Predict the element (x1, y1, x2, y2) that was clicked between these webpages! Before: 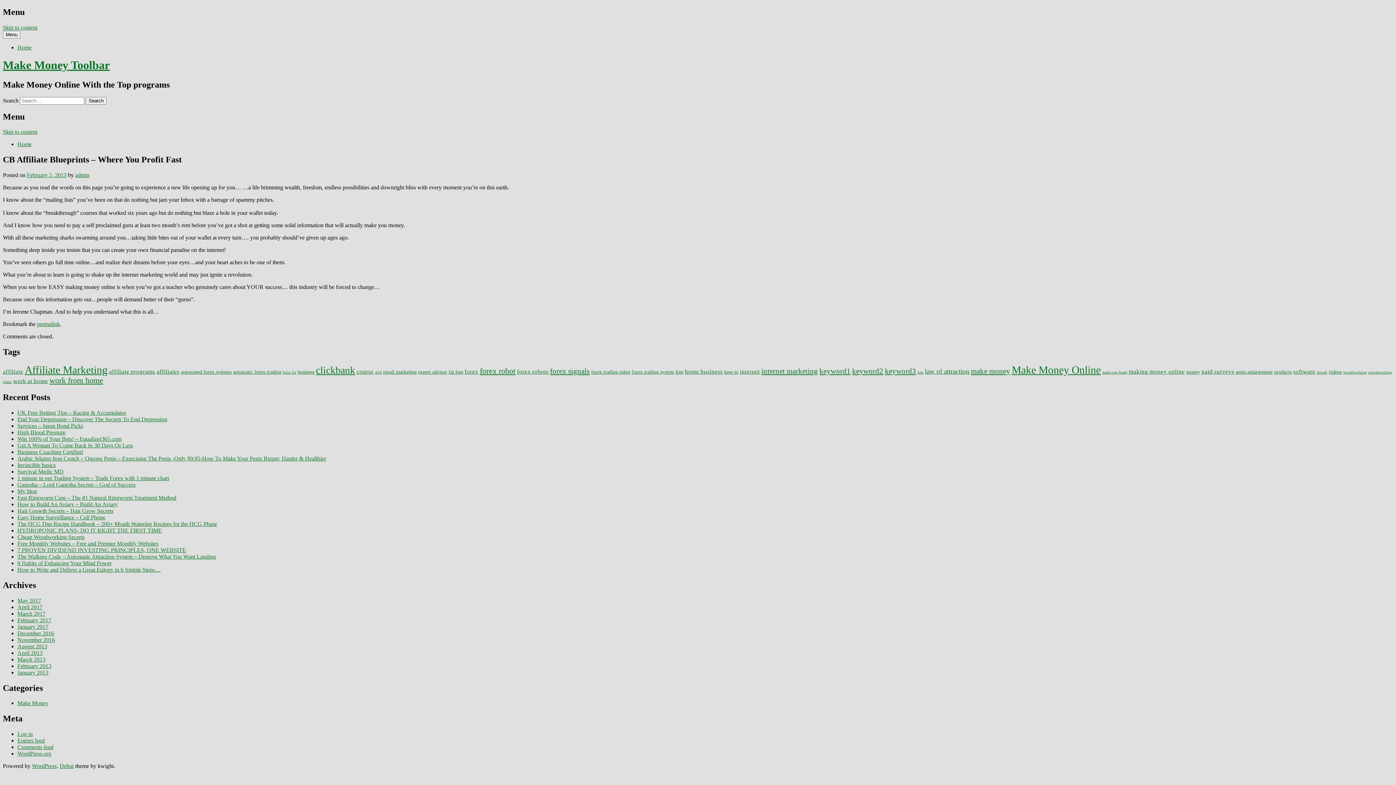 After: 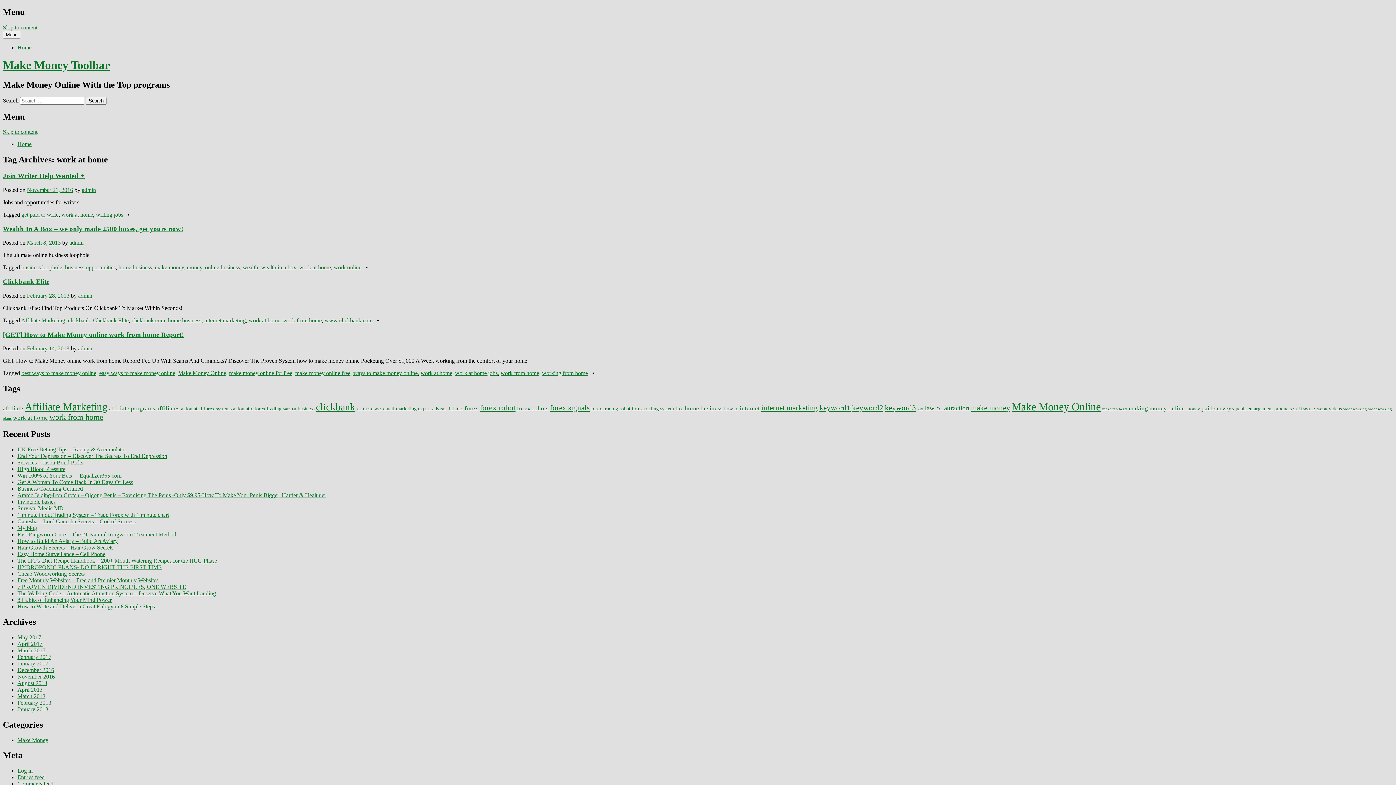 Action: label: work at home (4 items) bbox: (13, 377, 48, 384)